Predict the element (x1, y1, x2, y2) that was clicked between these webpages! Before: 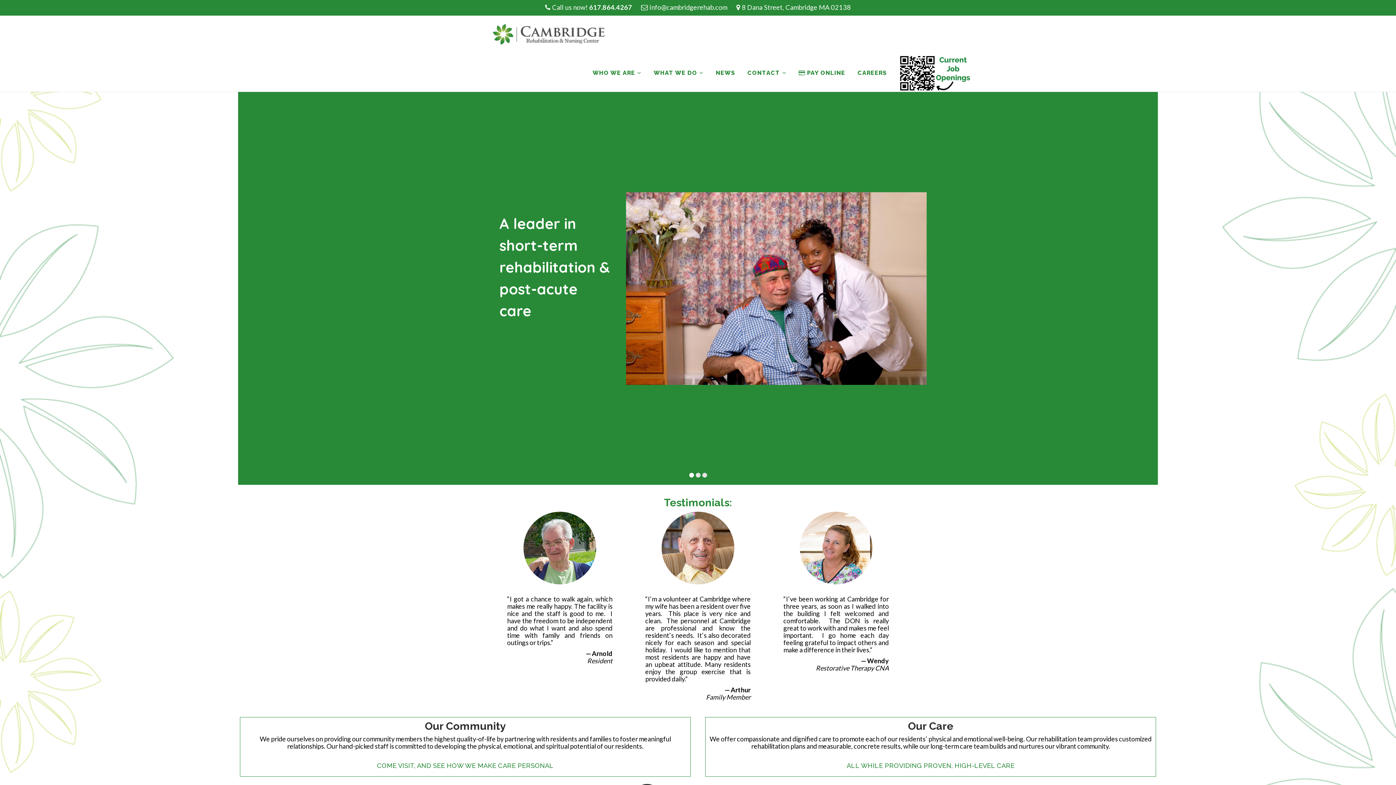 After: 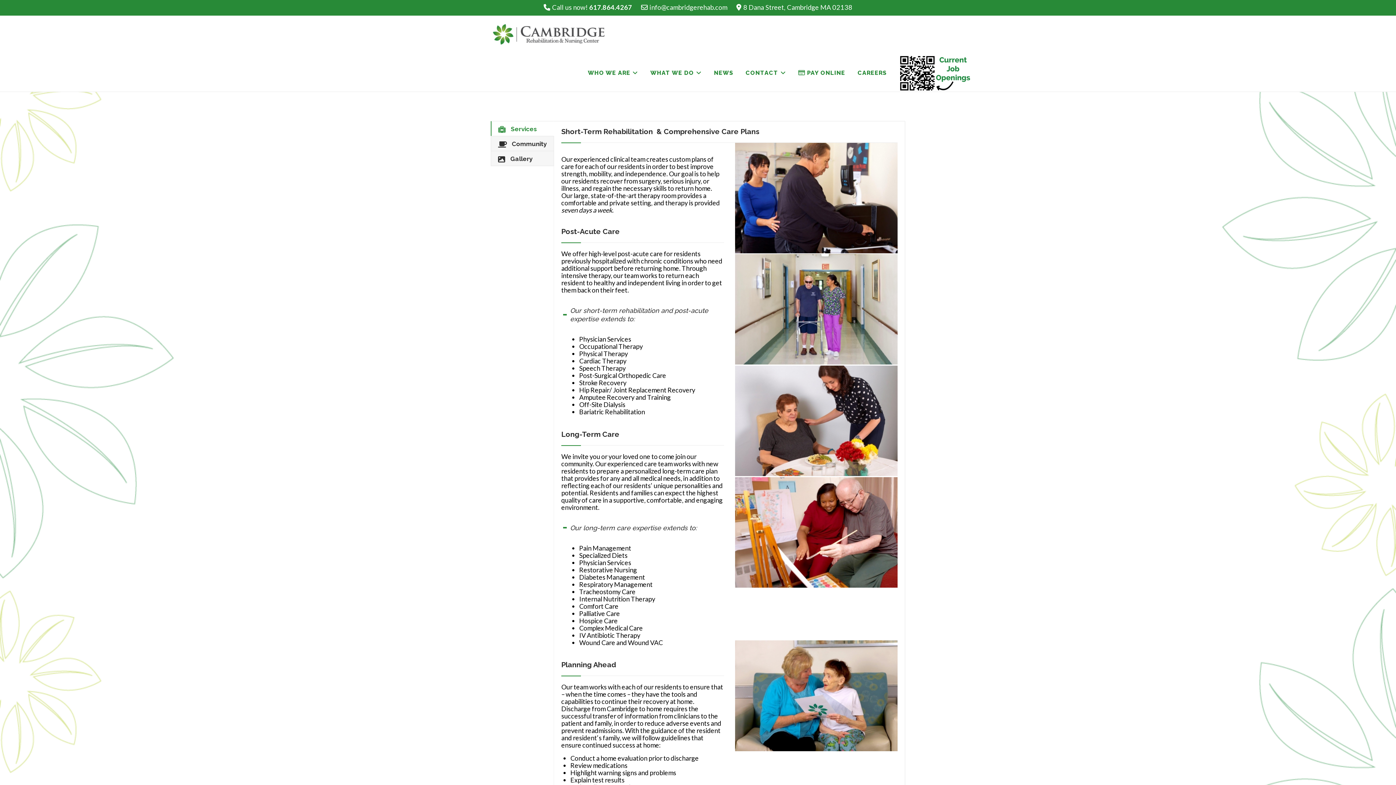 Action: label: WHAT WE DO bbox: (647, 53, 709, 92)